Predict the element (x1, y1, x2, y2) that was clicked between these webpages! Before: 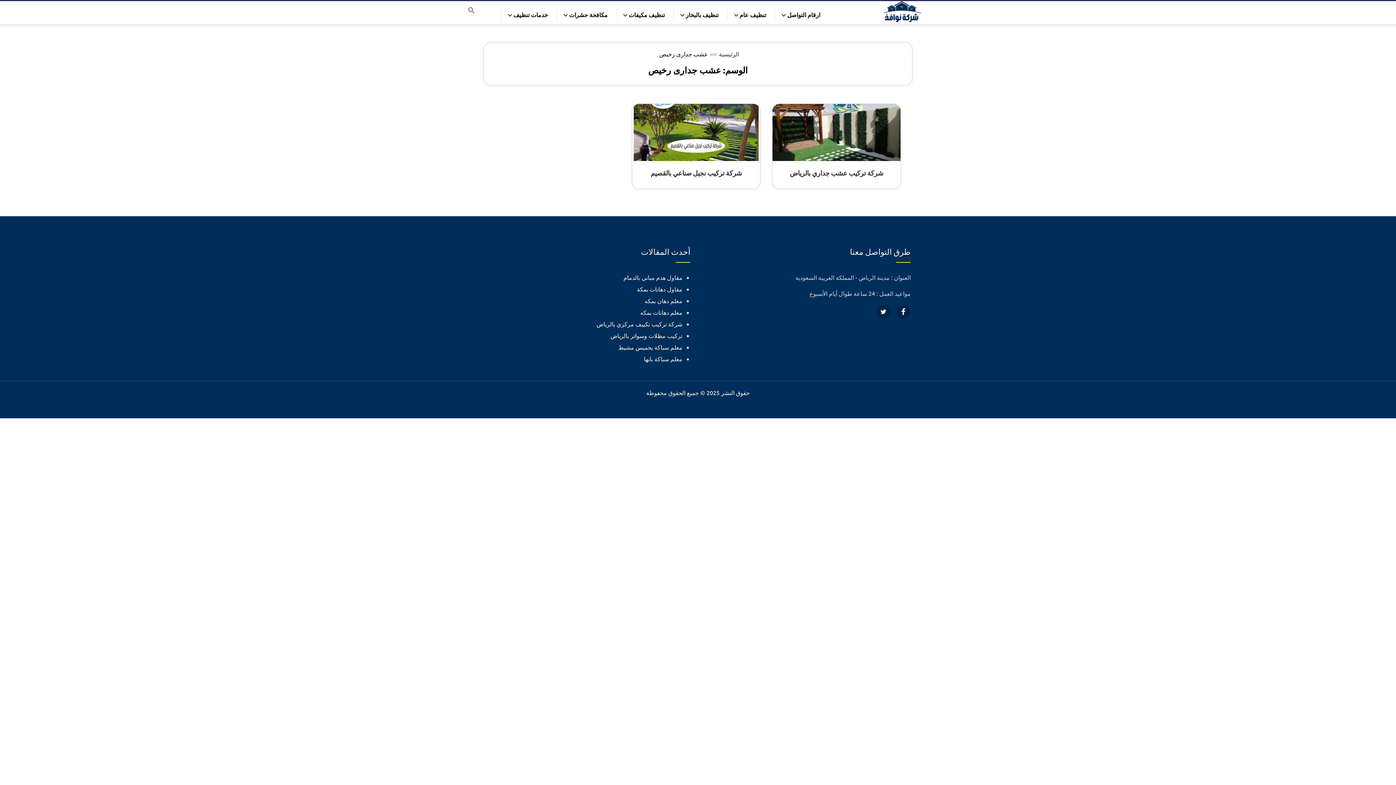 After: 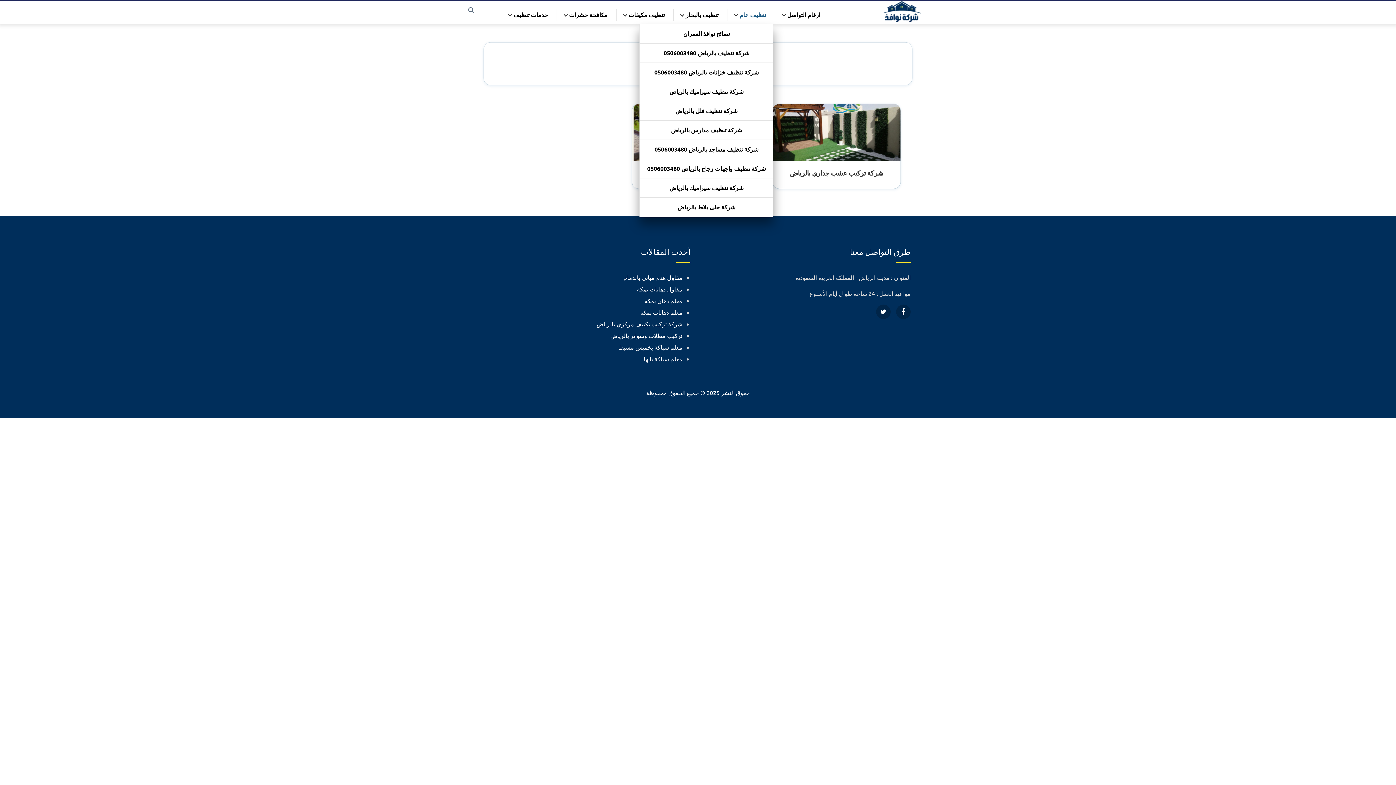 Action: bbox: (727, 9, 773, 20) label: تنظيف عام